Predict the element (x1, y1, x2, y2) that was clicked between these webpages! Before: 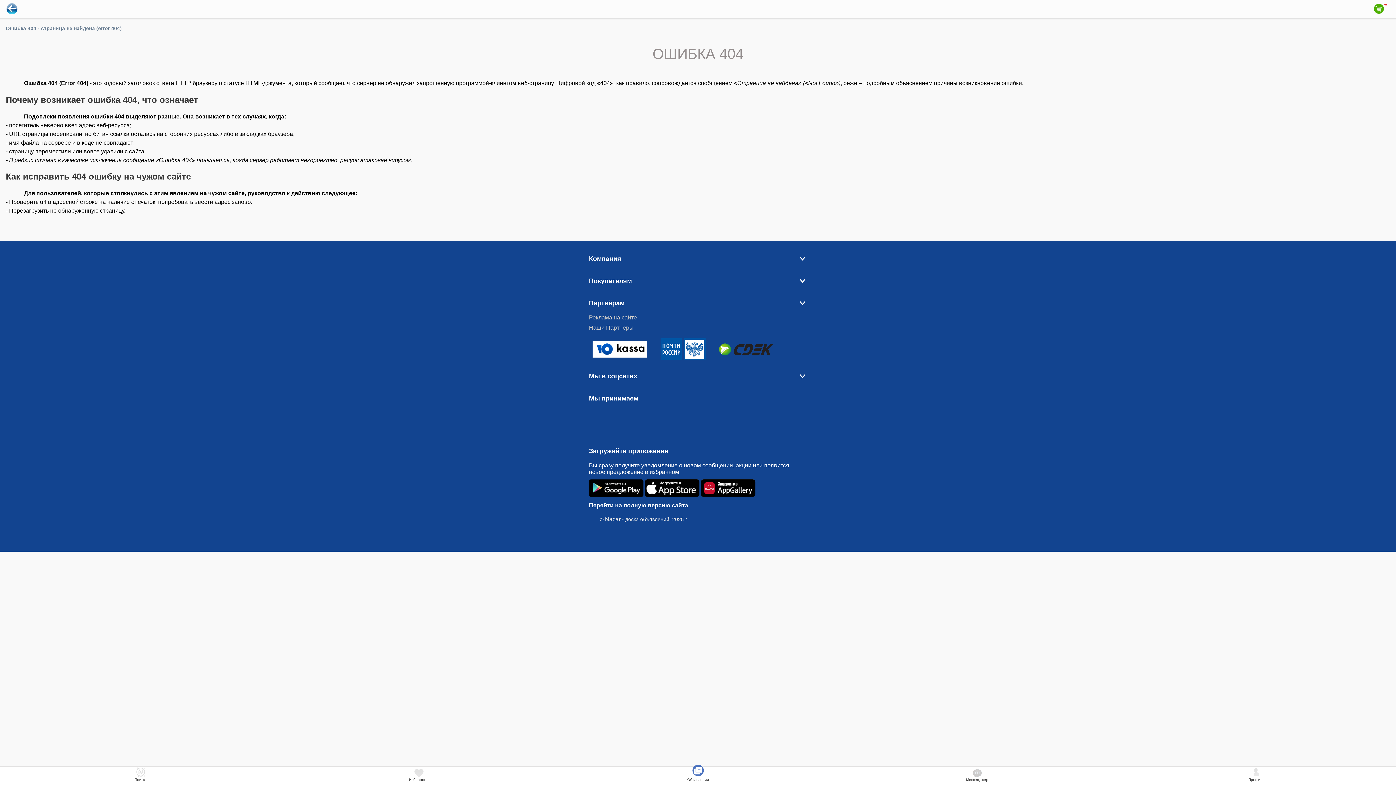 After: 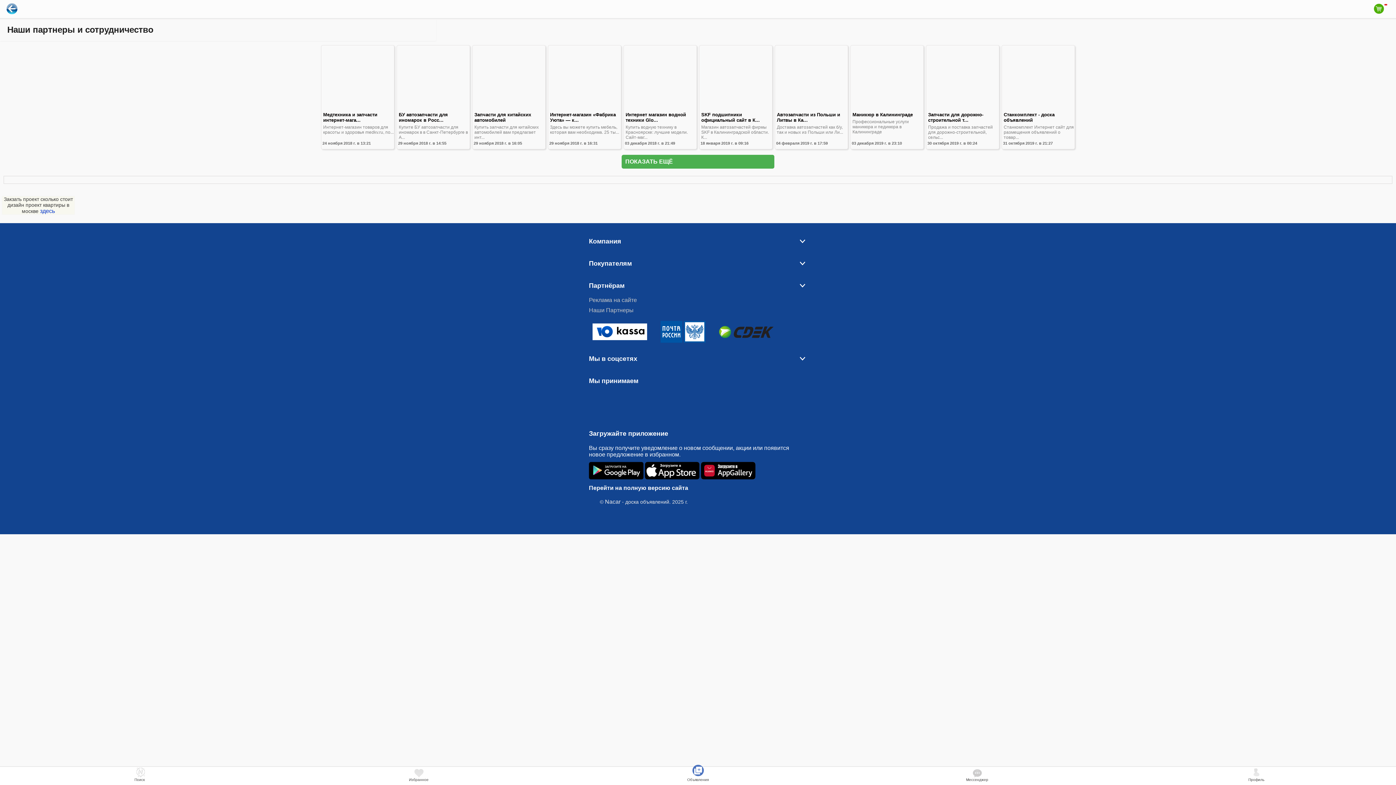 Action: bbox: (589, 324, 633, 331) label: Наши Партнеры